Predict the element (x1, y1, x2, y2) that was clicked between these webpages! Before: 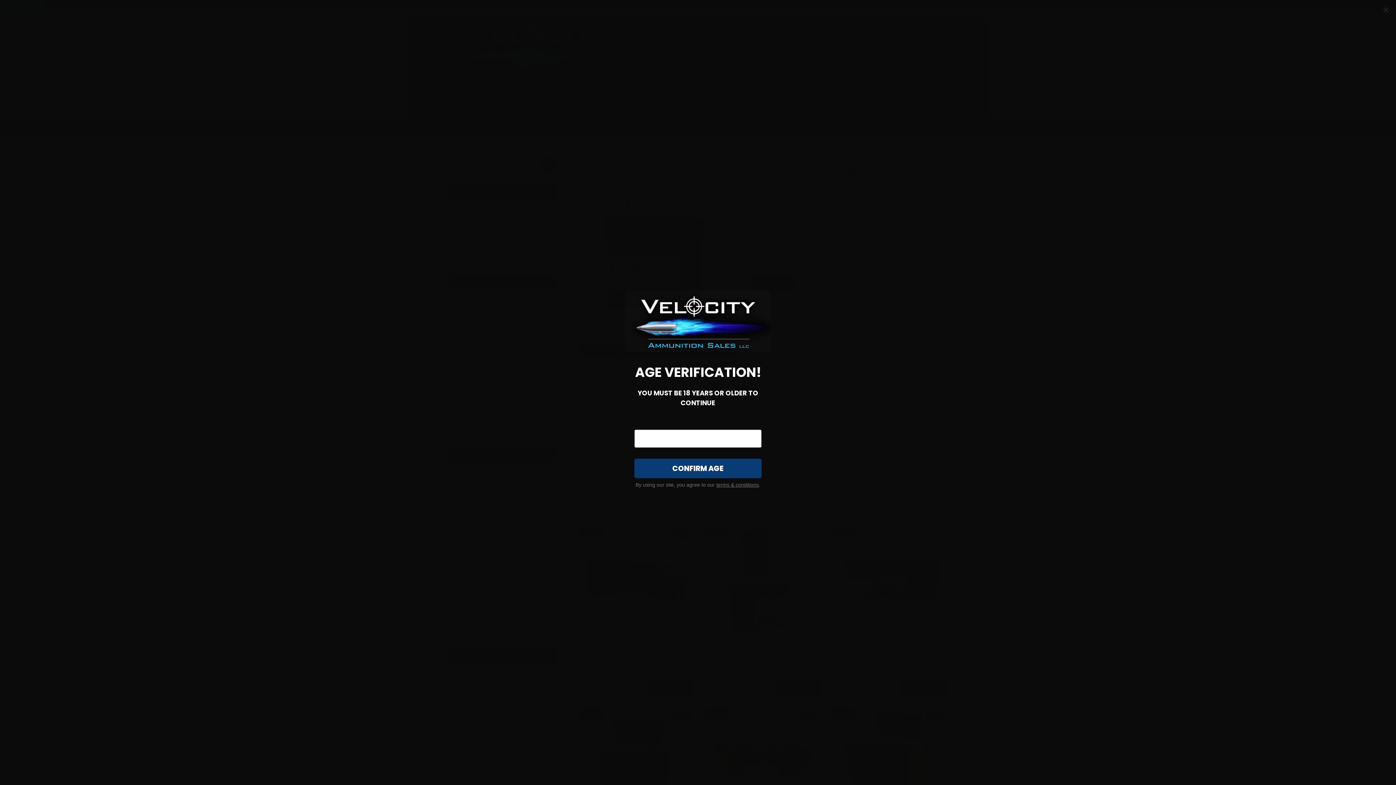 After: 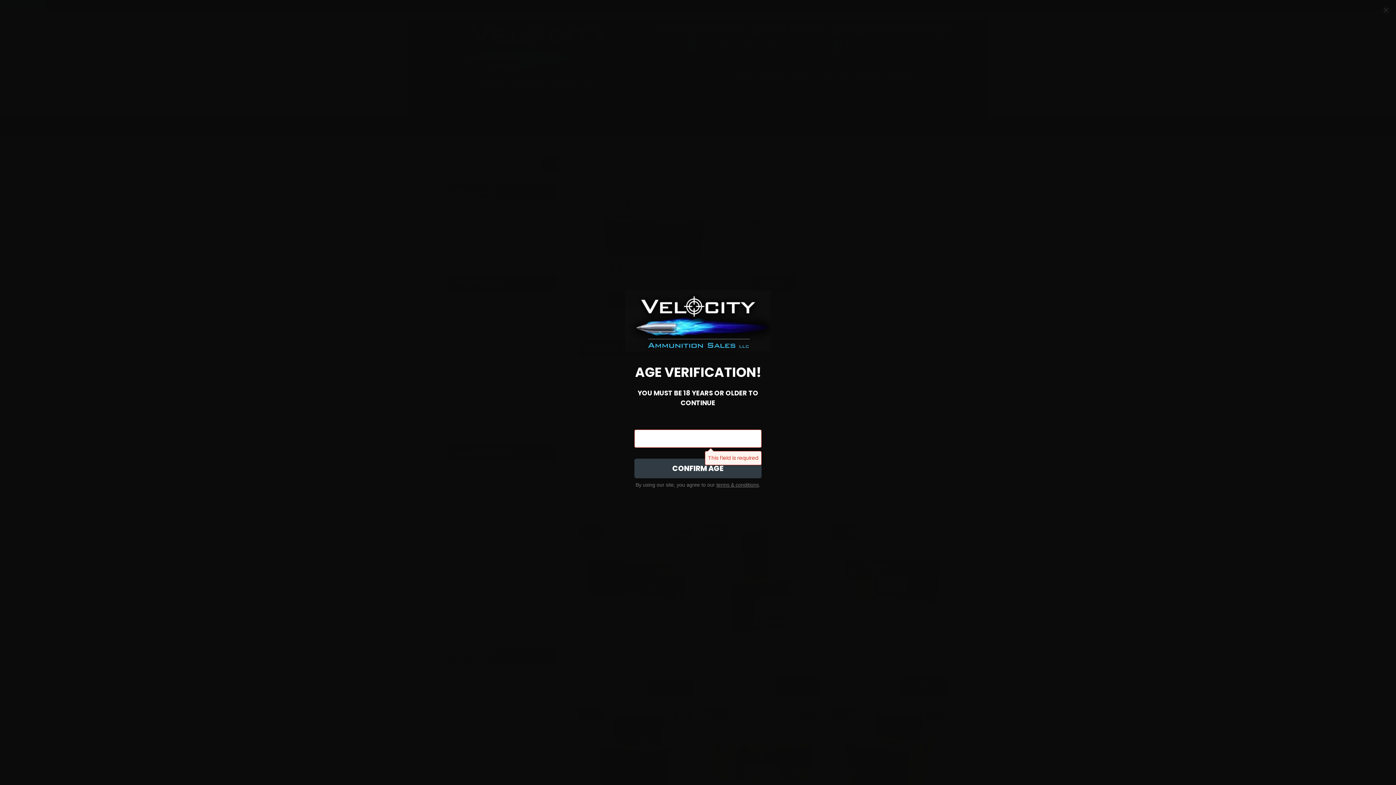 Action: bbox: (634, 458, 761, 478) label: CONFIRM AGE